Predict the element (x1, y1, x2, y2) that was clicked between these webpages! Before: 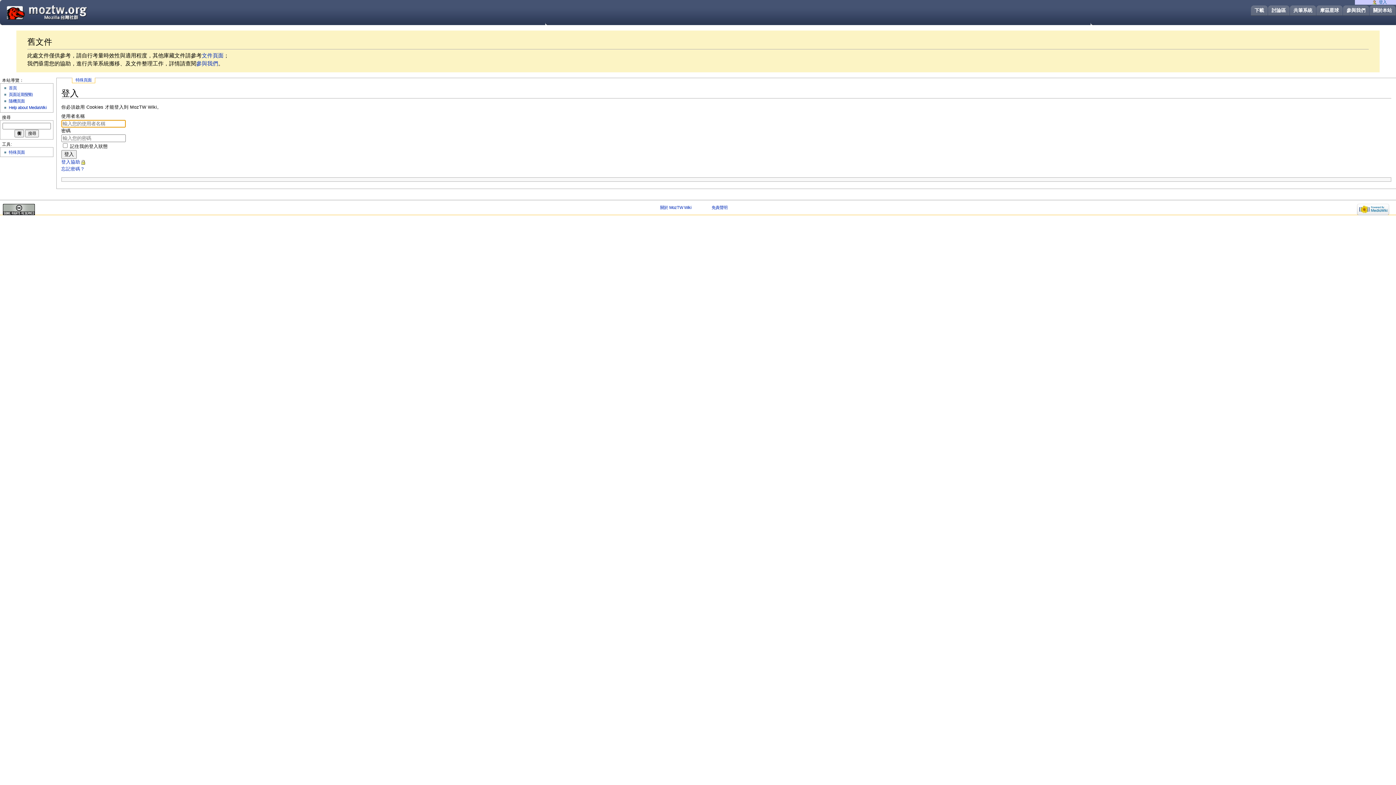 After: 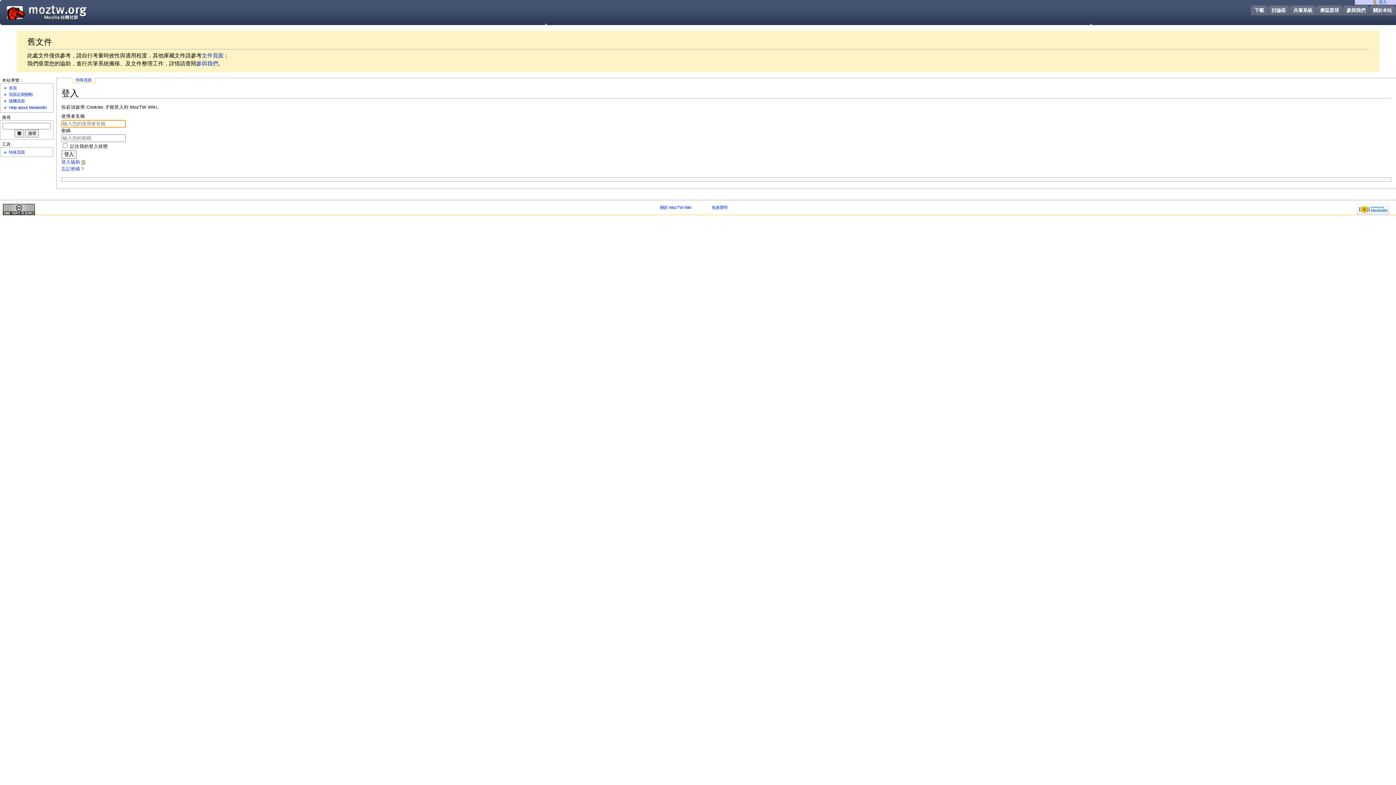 Action: label: 特殊頁面 bbox: (72, 77, 94, 82)